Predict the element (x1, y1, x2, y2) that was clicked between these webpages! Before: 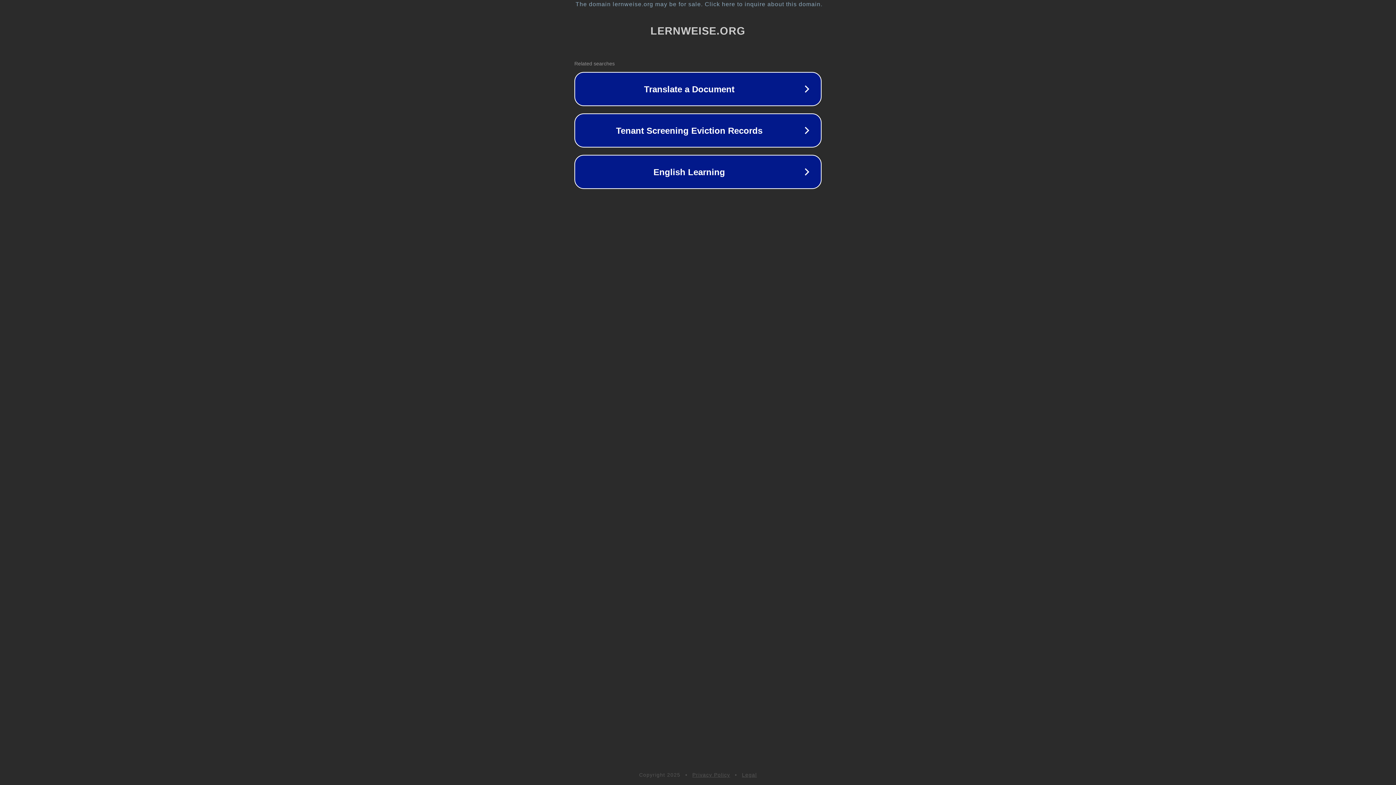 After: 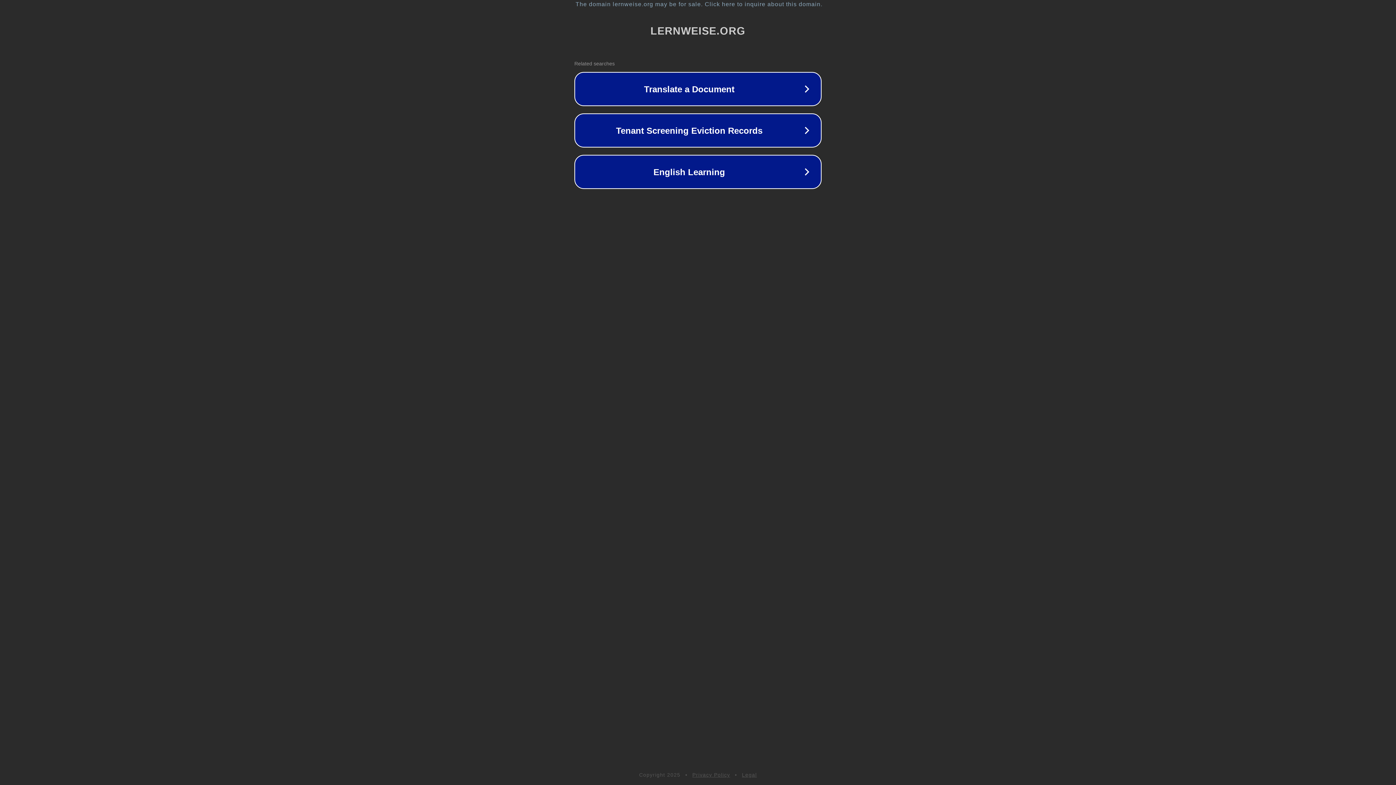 Action: label: Privacy Policy bbox: (692, 772, 730, 778)